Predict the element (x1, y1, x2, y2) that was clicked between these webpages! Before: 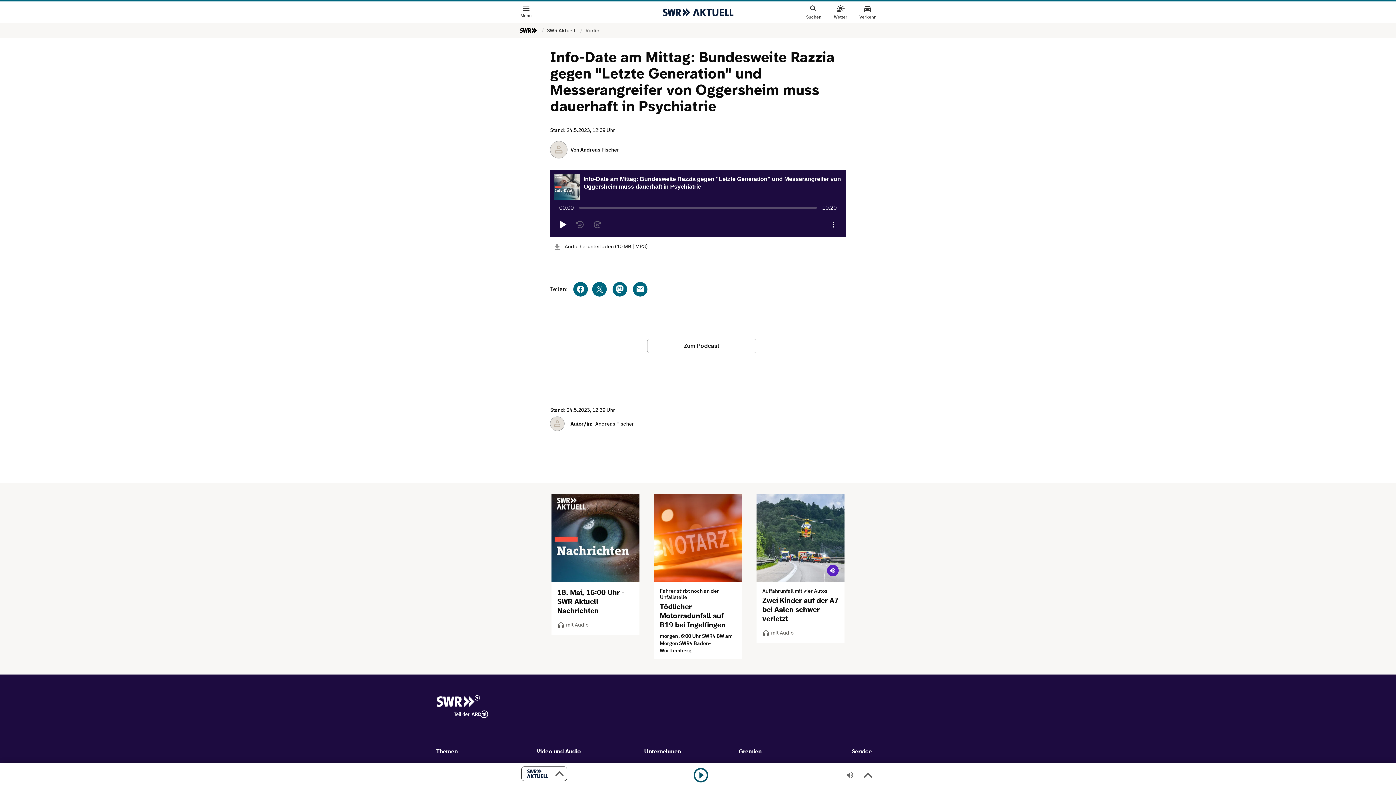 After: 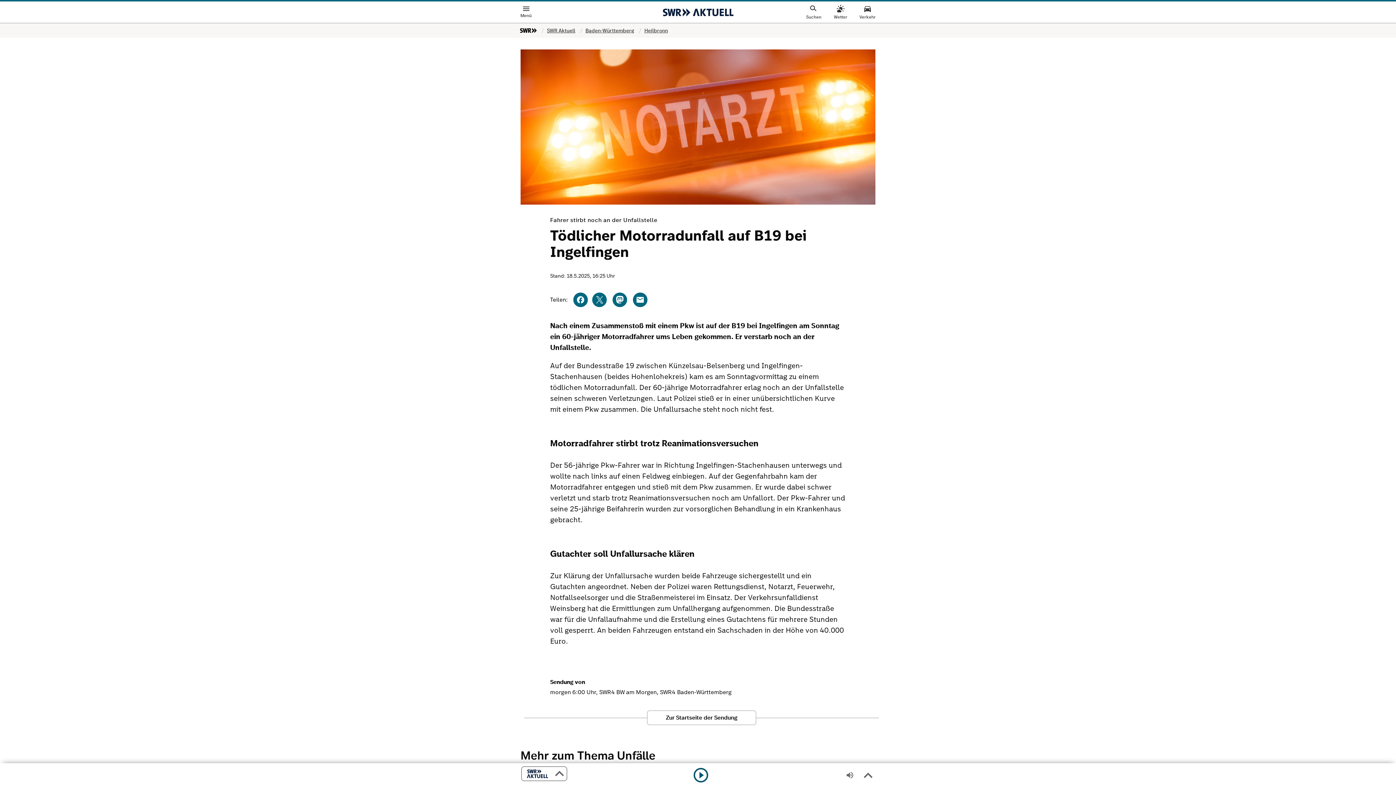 Action: label: Fahrer stirbt noch an der Unfallstelle
Tödlicher Motorradunfall auf B19 bei Ingelfingen bbox: (654, 582, 742, 633)